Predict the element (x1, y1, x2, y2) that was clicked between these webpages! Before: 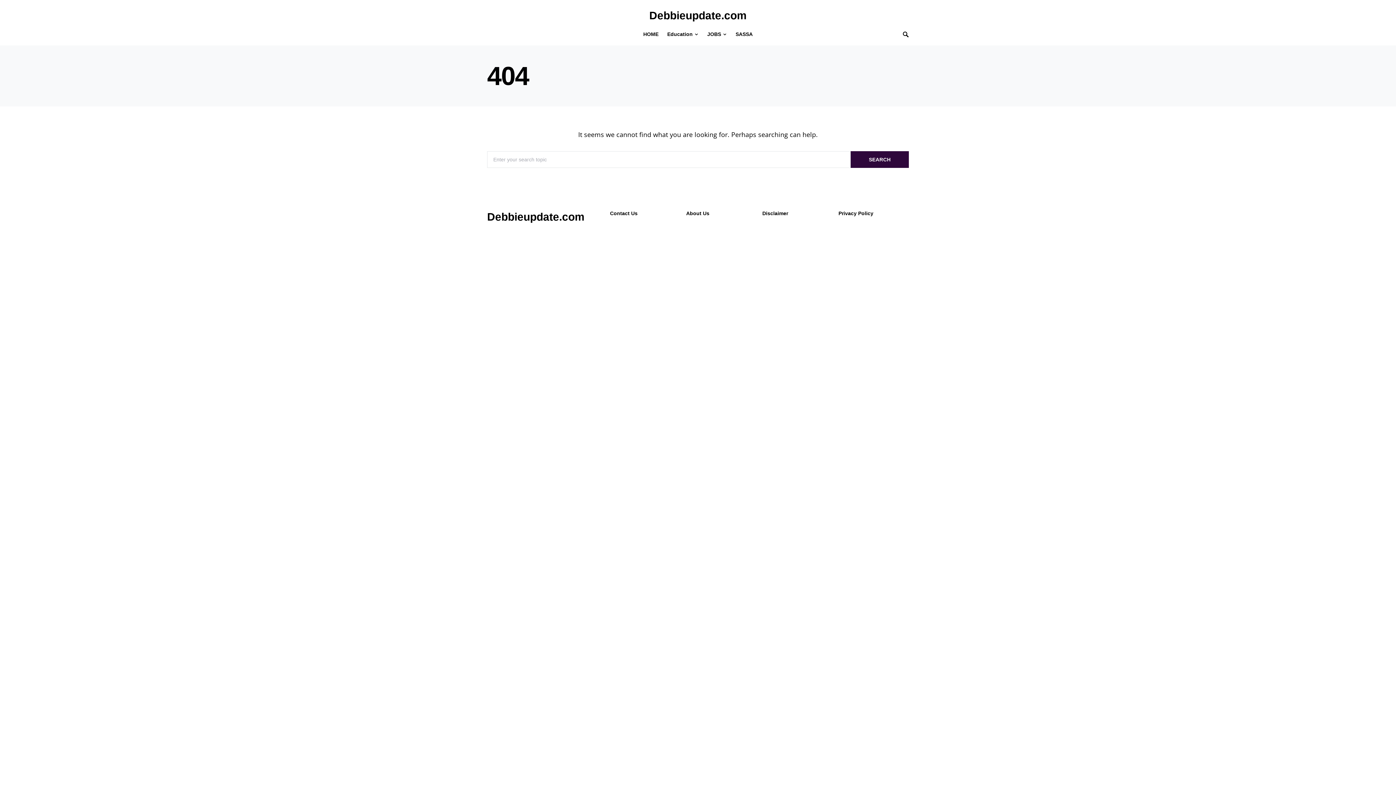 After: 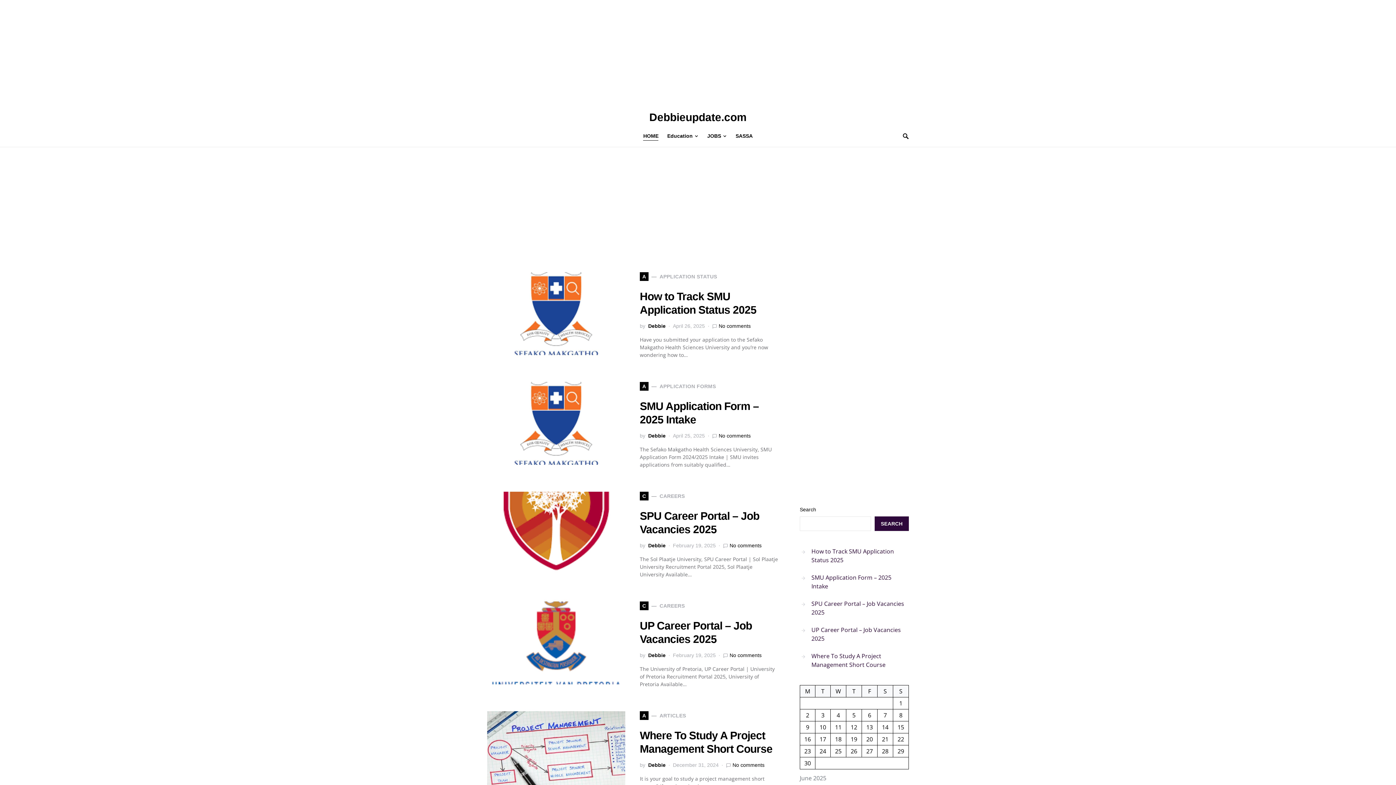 Action: bbox: (643, 23, 663, 45) label: HOME